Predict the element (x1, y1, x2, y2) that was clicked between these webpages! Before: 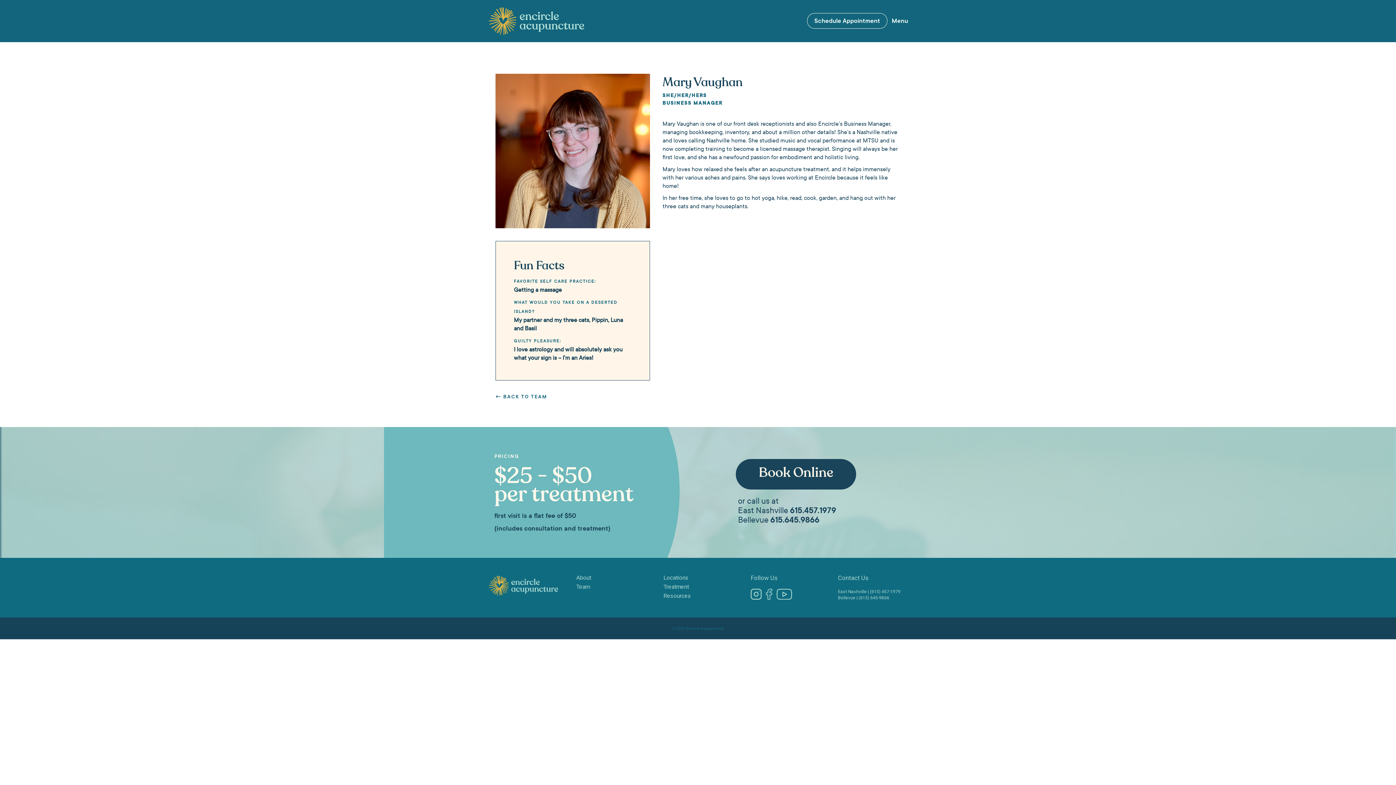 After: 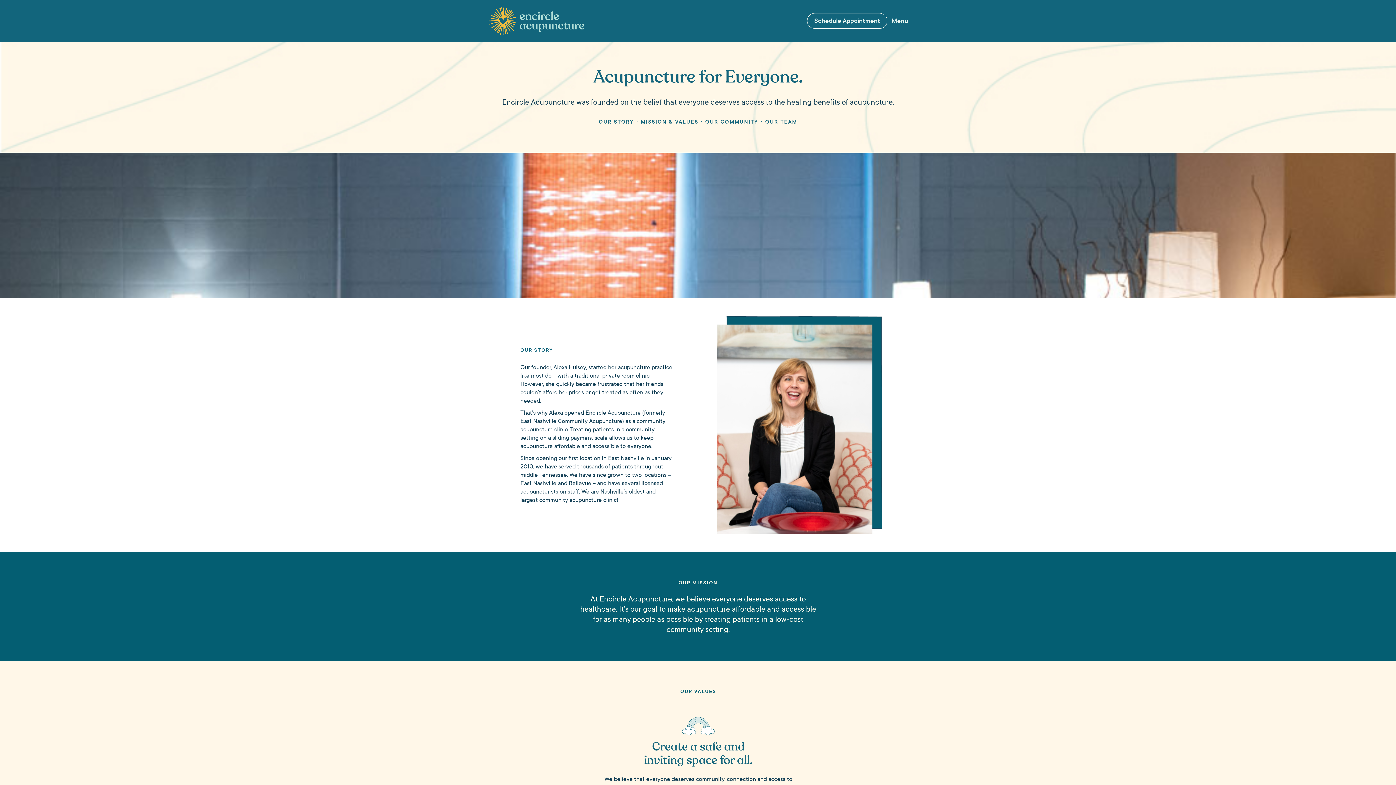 Action: bbox: (576, 575, 591, 580) label: About